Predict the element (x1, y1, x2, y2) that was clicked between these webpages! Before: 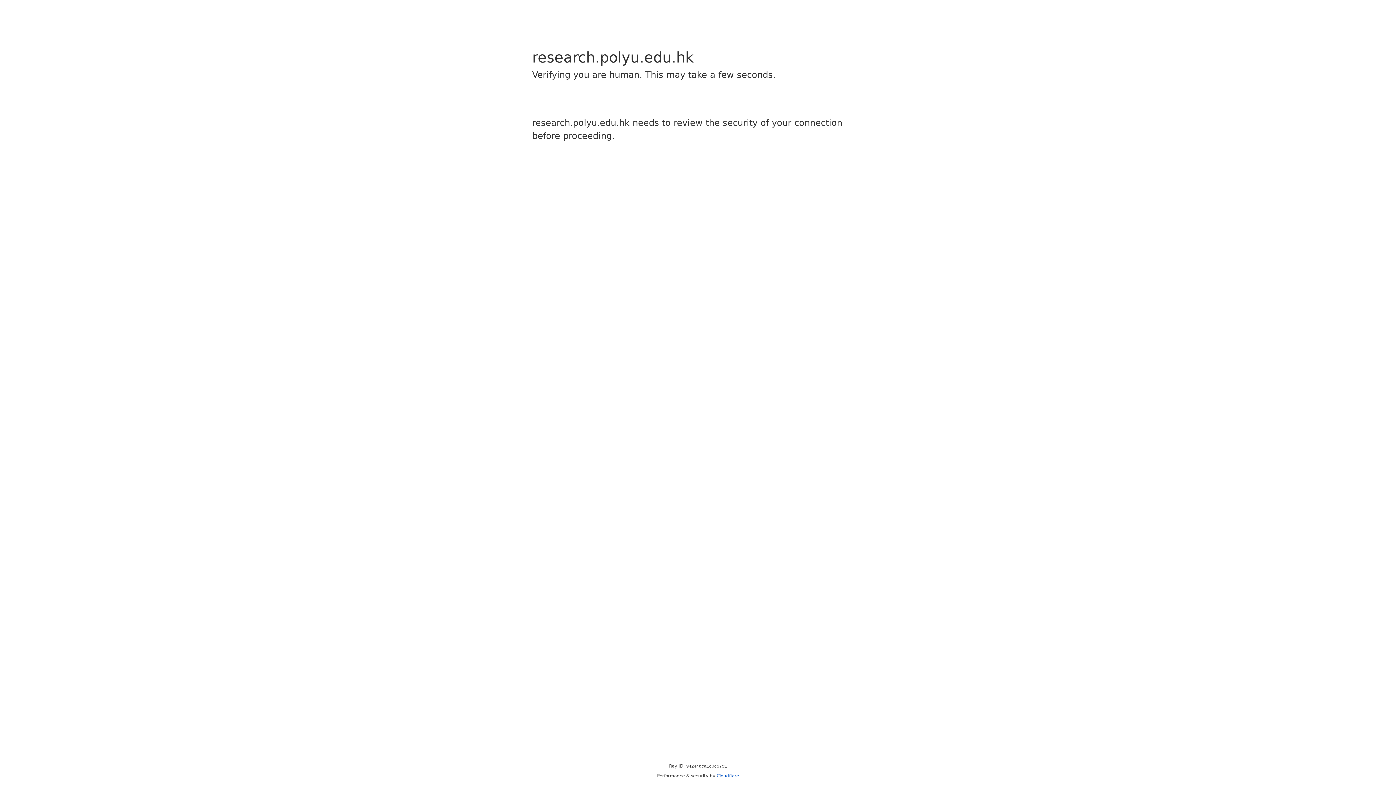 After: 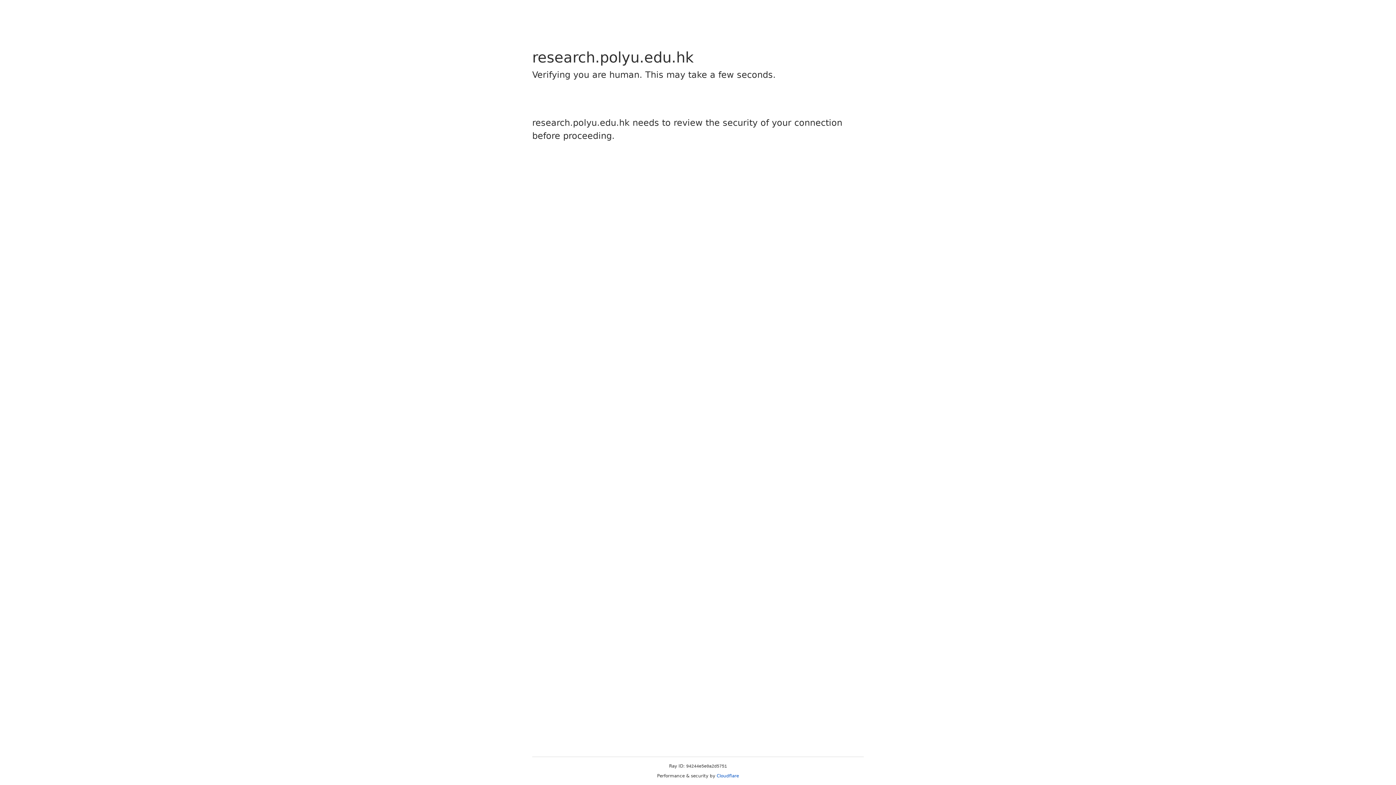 Action: bbox: (716, 773, 739, 778) label: Cloudflare